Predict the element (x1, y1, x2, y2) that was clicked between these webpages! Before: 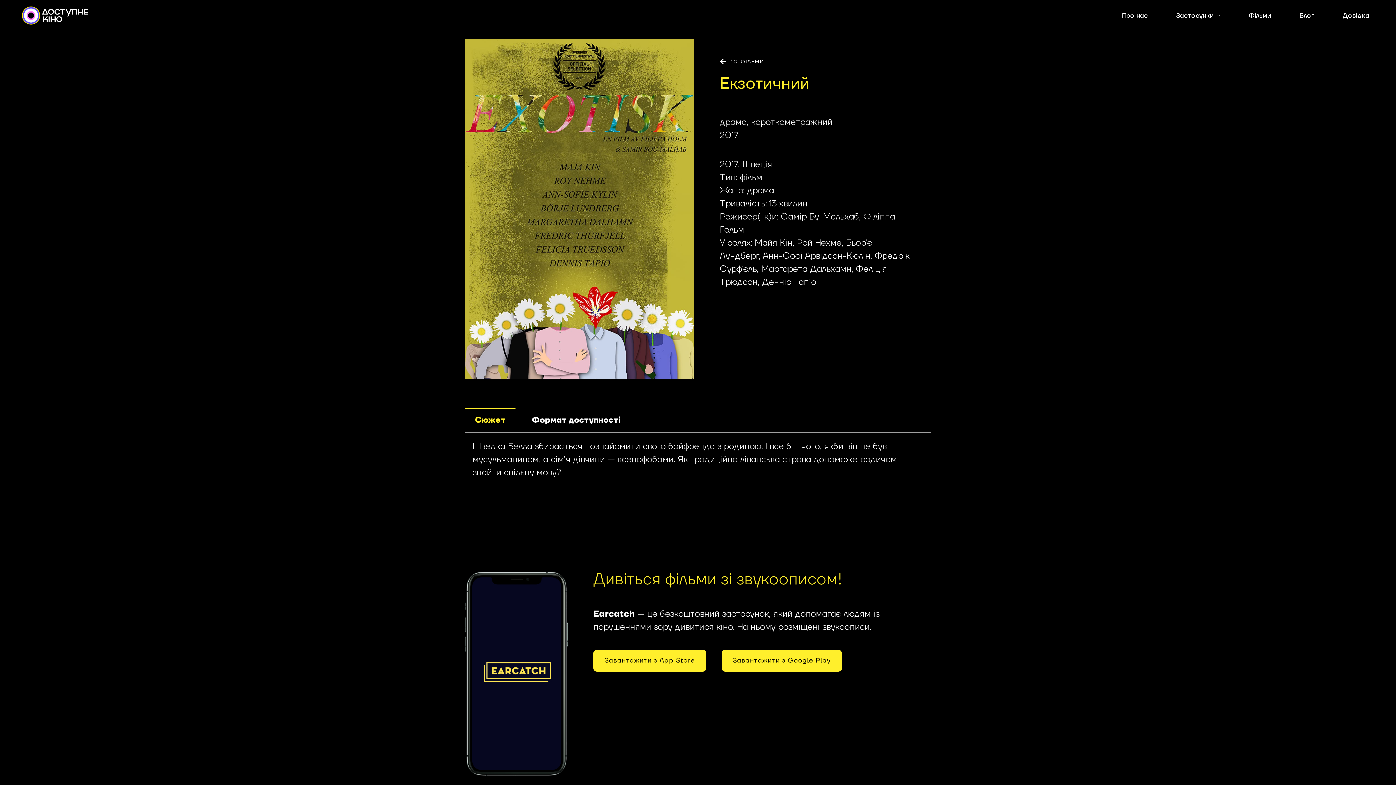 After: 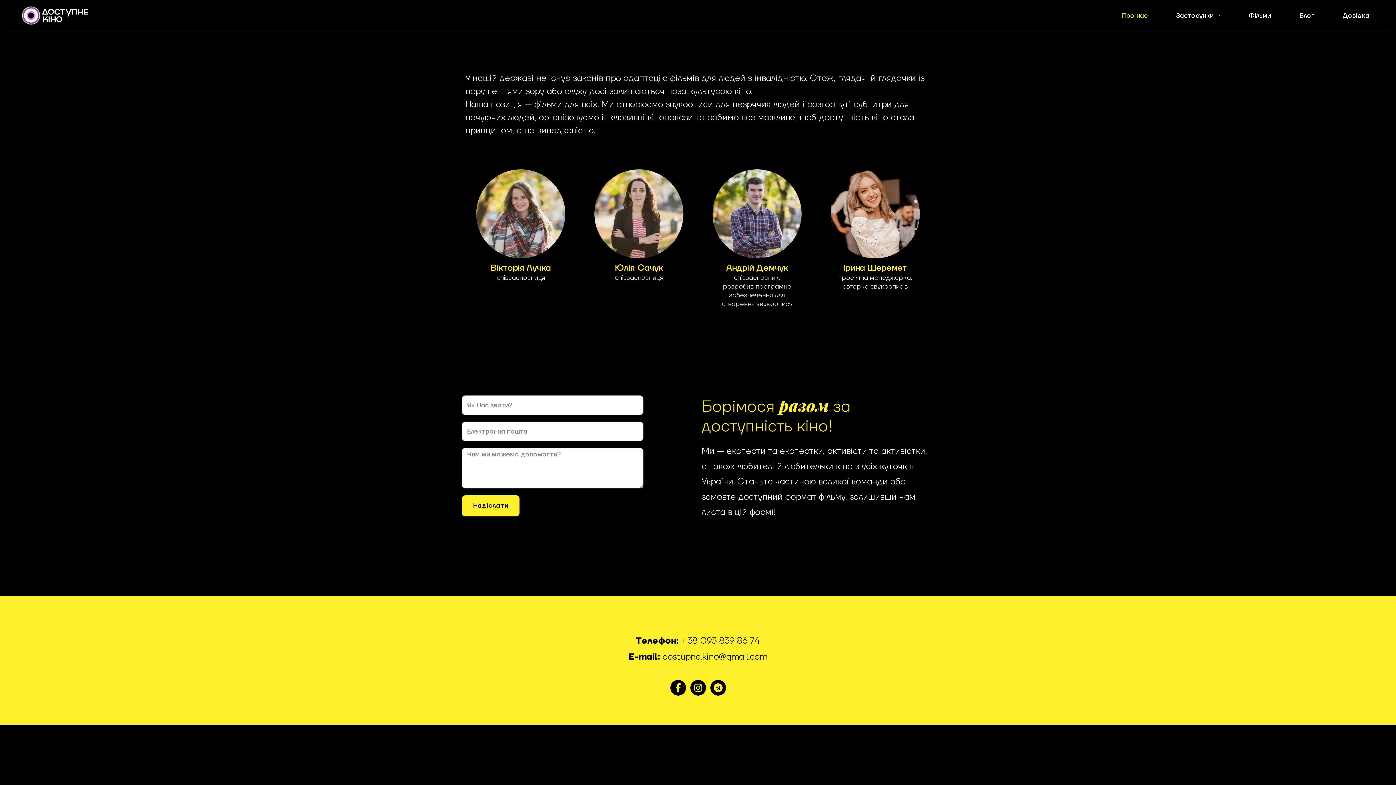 Action: bbox: (1100, 3, 1154, 28) label: Про нас